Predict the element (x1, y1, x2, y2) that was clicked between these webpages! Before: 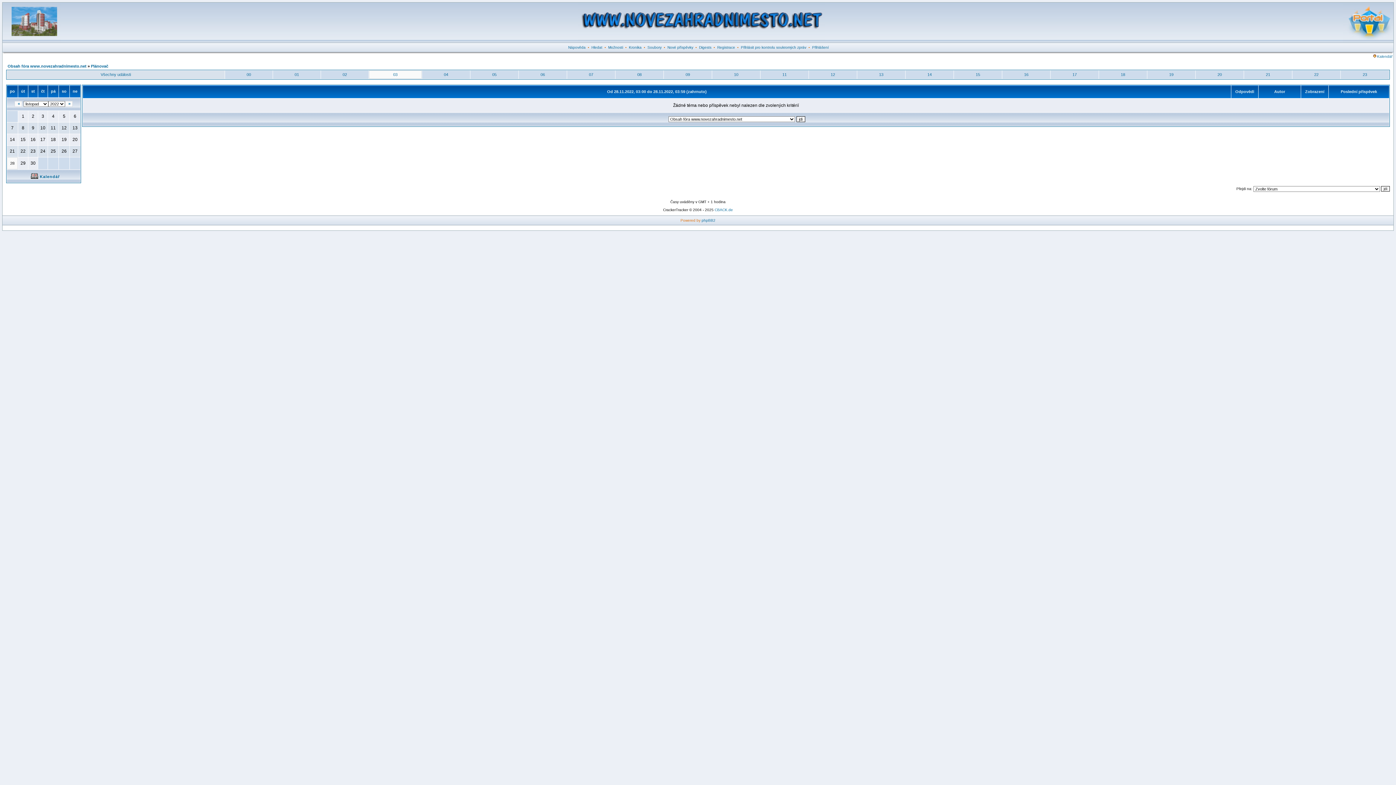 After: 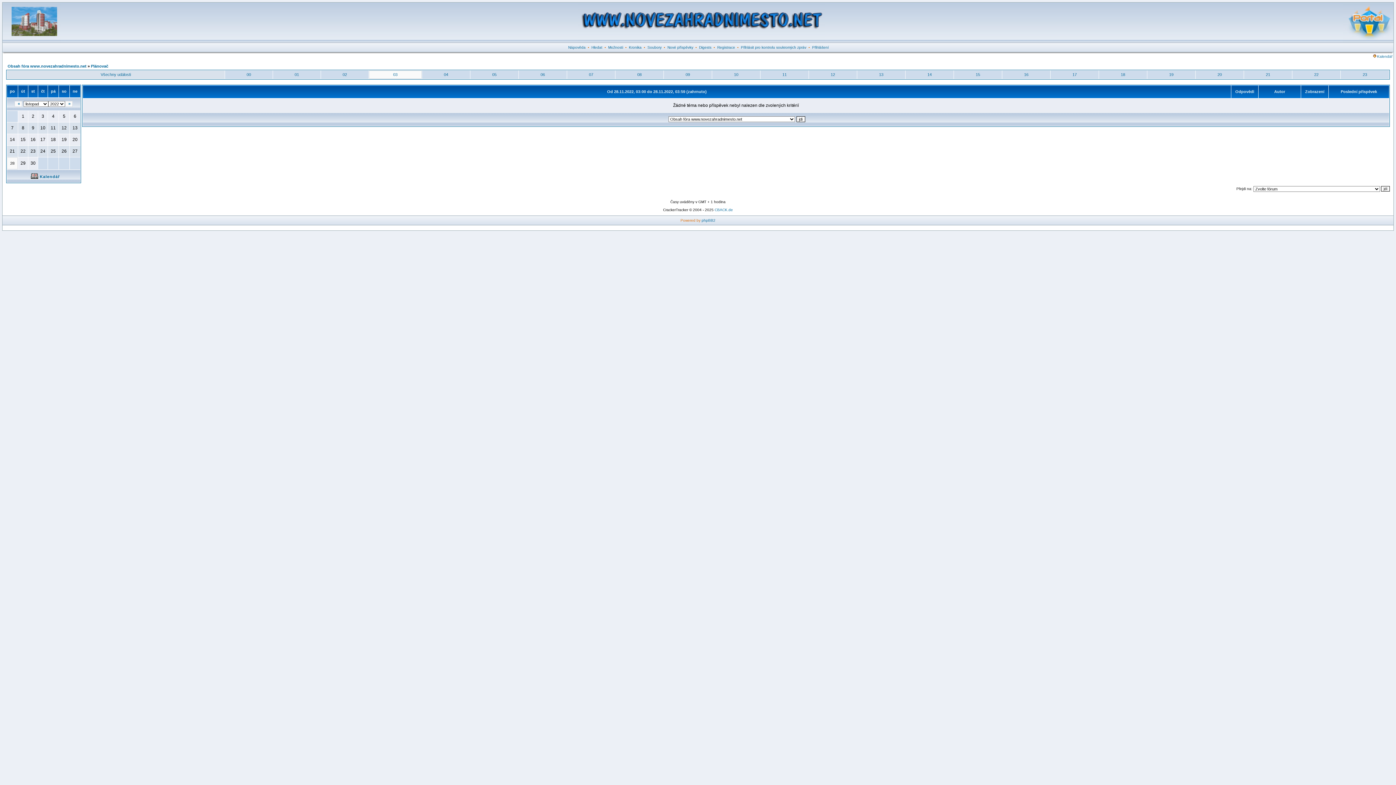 Action: bbox: (90, 64, 108, 68) label: Plánovač